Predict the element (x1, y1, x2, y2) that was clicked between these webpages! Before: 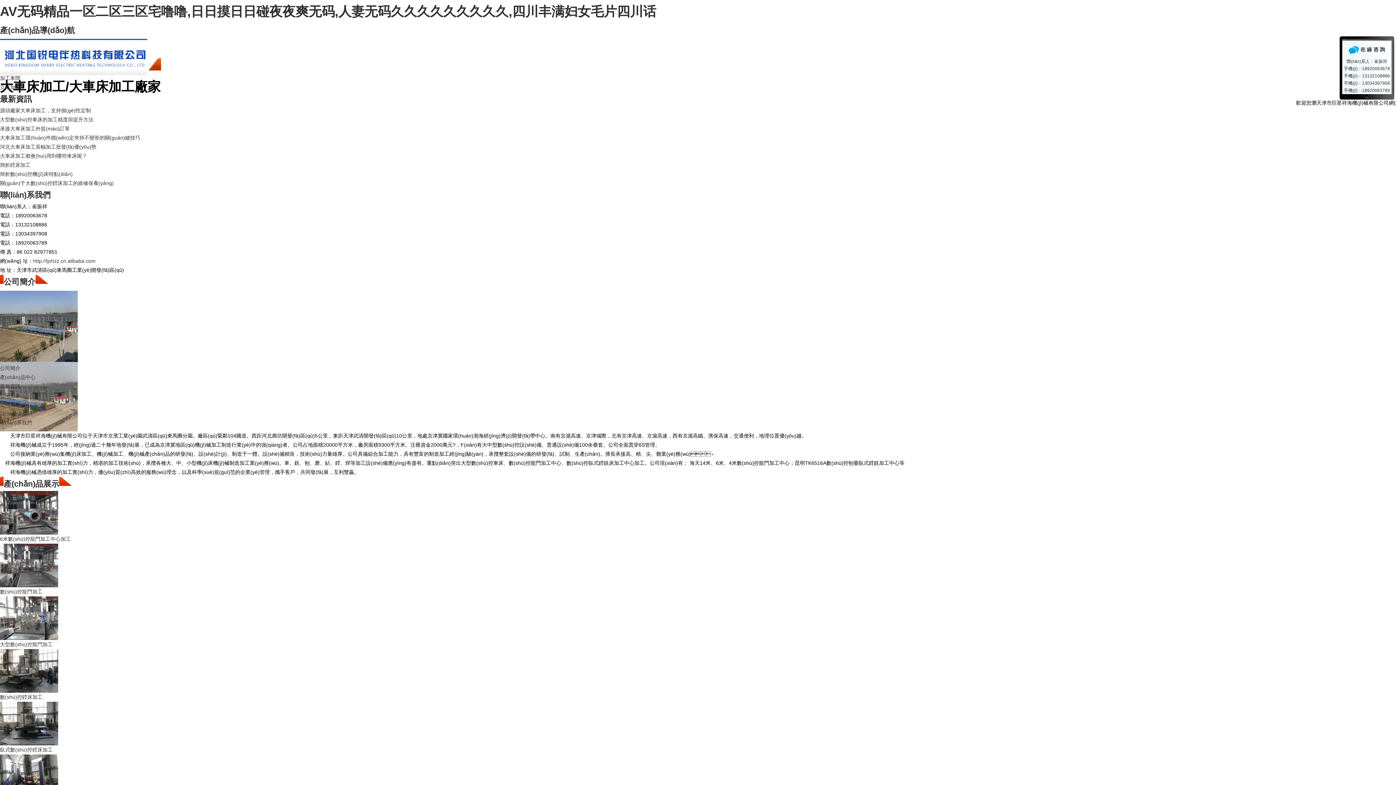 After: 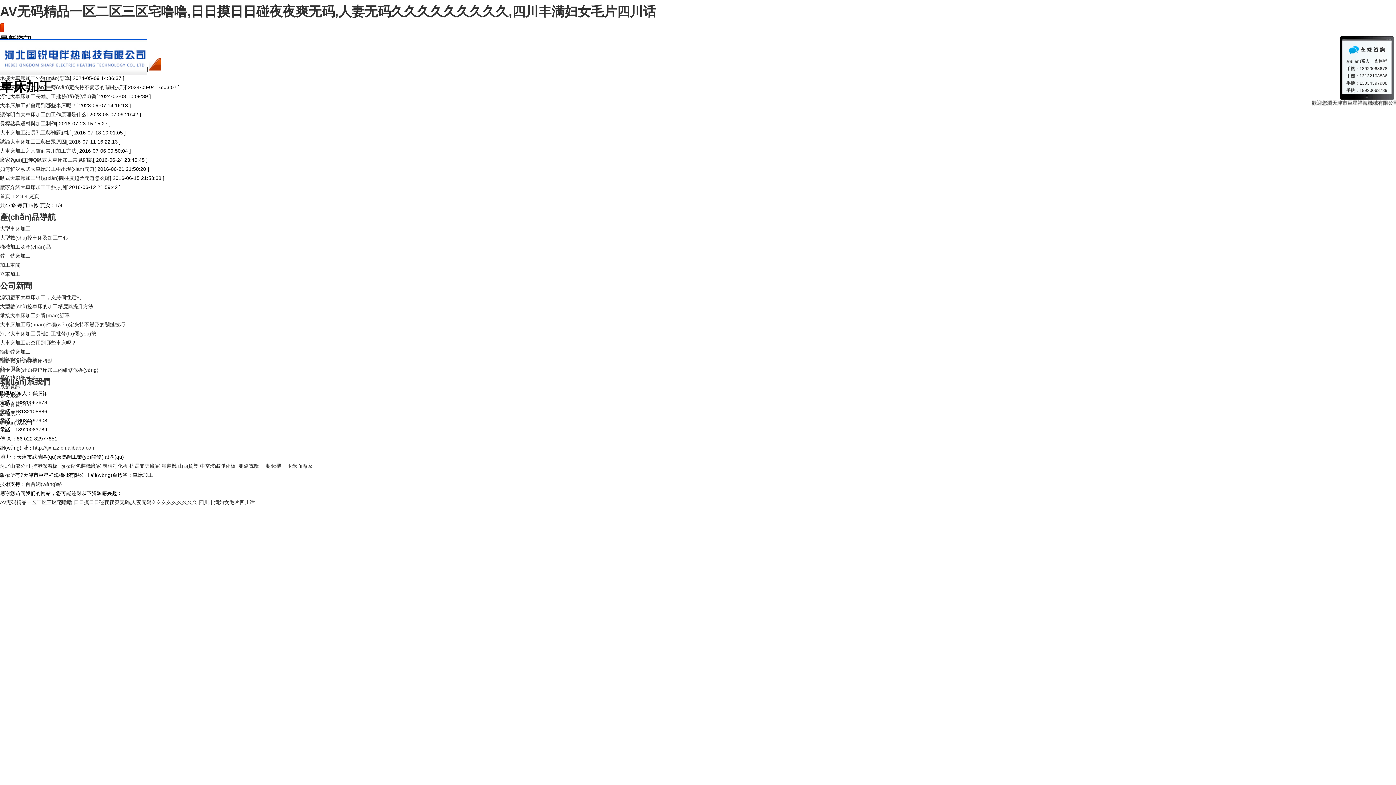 Action: label: 最新資訊 bbox: (0, 383, 20, 389)